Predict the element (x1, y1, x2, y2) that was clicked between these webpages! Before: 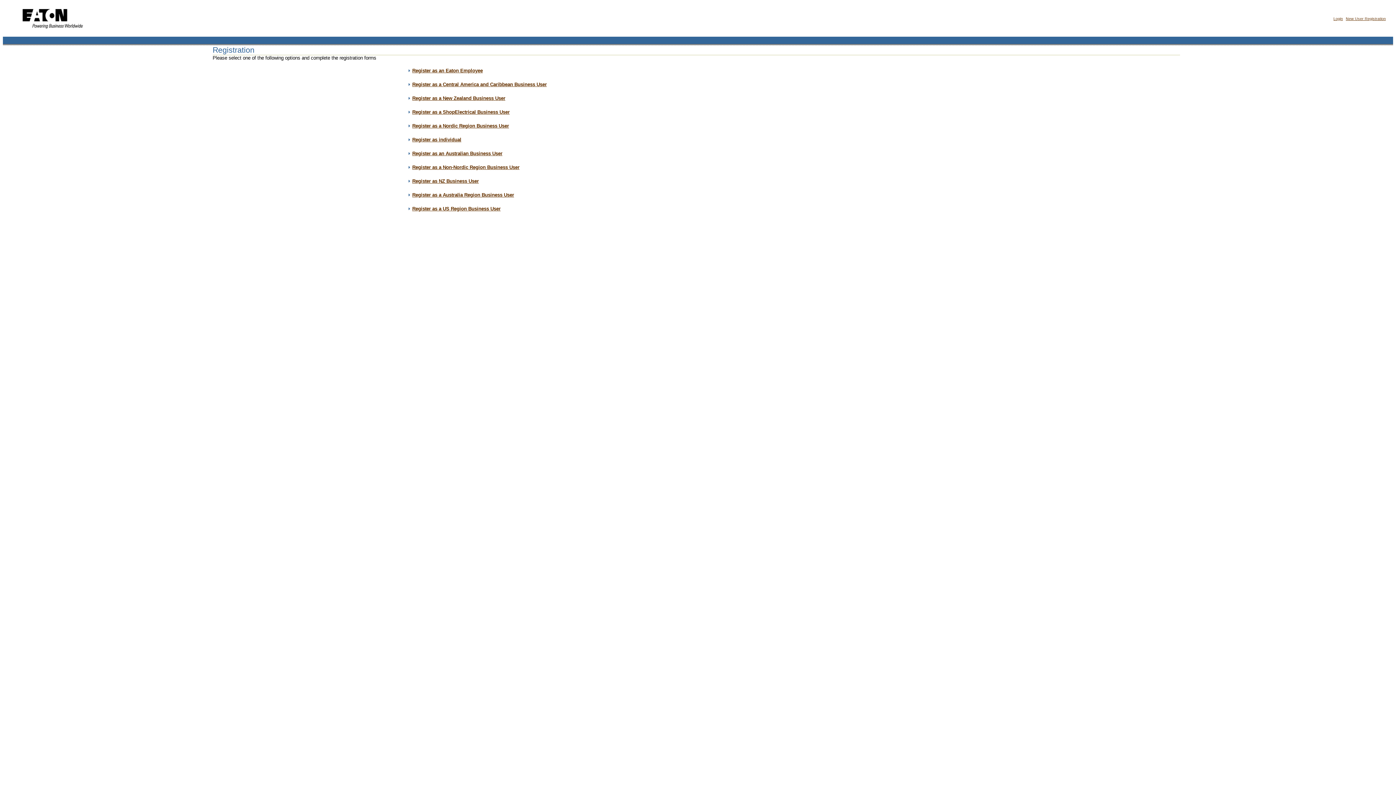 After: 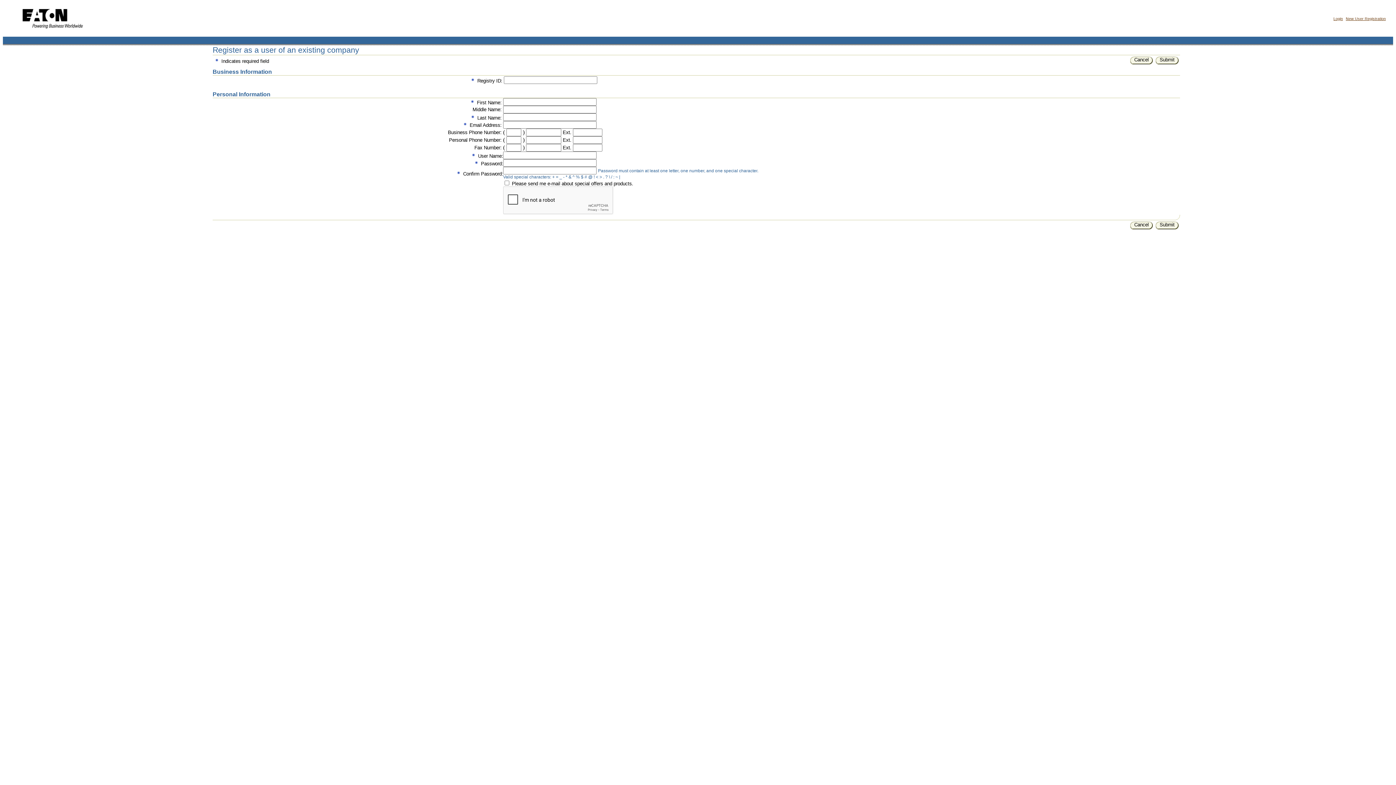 Action: label: Register as a US Region Business User bbox: (412, 206, 500, 211)